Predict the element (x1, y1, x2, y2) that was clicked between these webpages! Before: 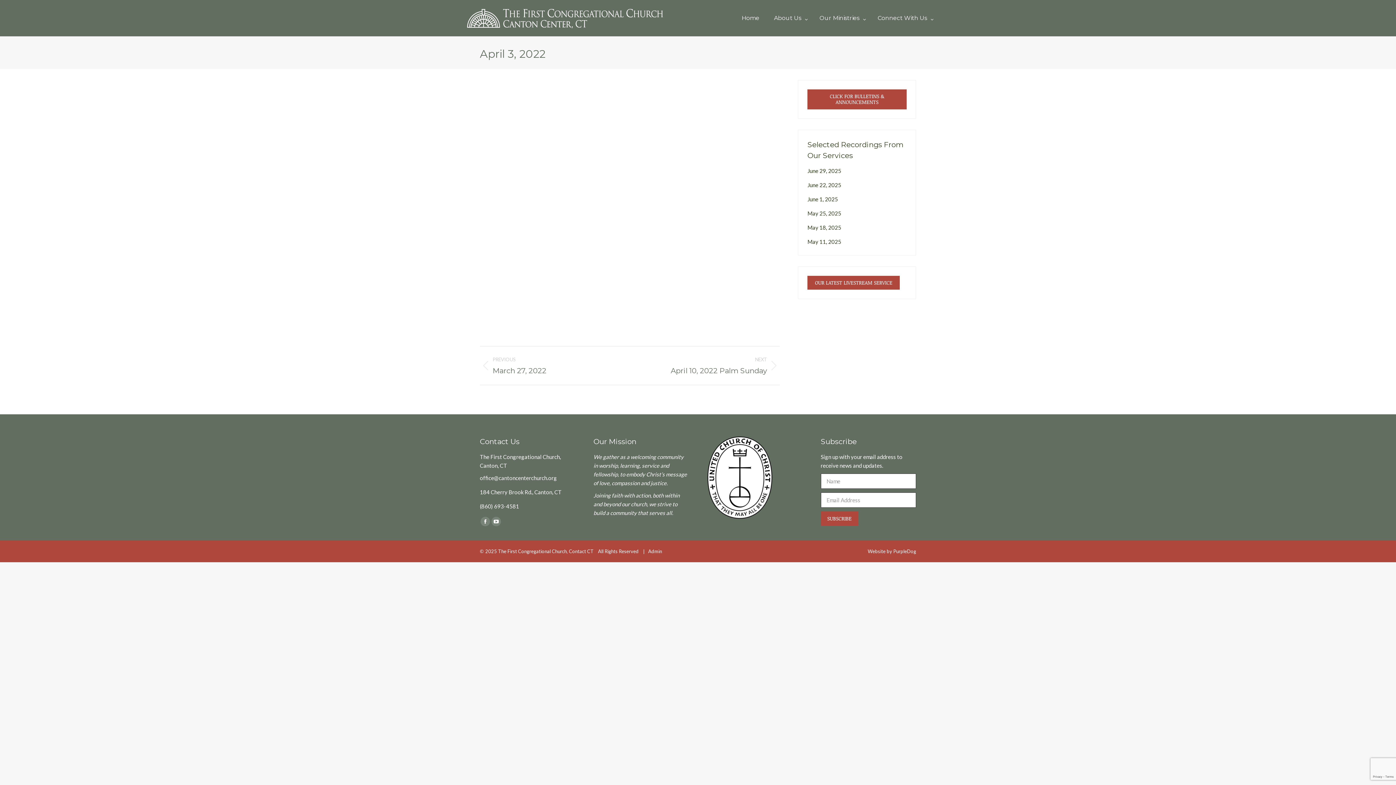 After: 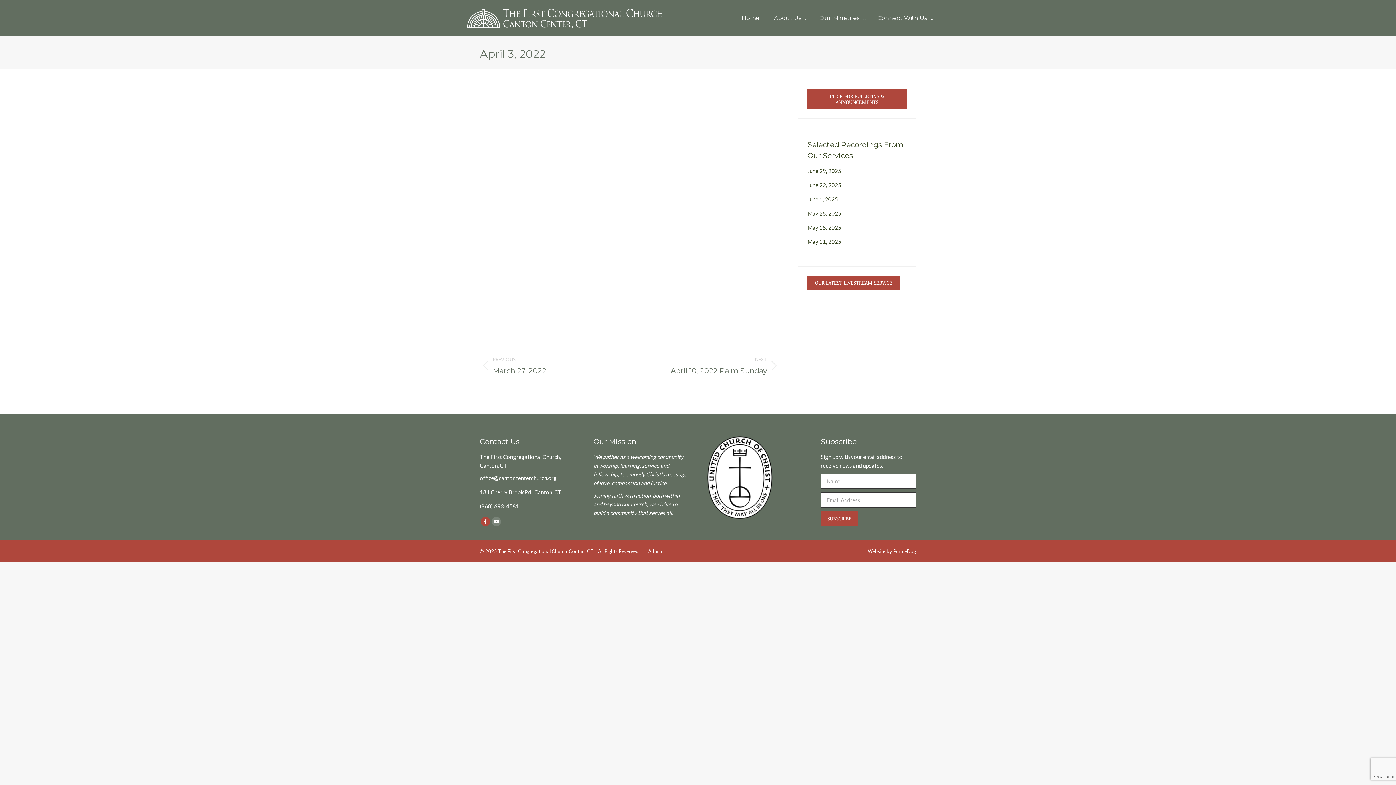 Action: bbox: (480, 517, 490, 526) label: Facebook page opens in new window